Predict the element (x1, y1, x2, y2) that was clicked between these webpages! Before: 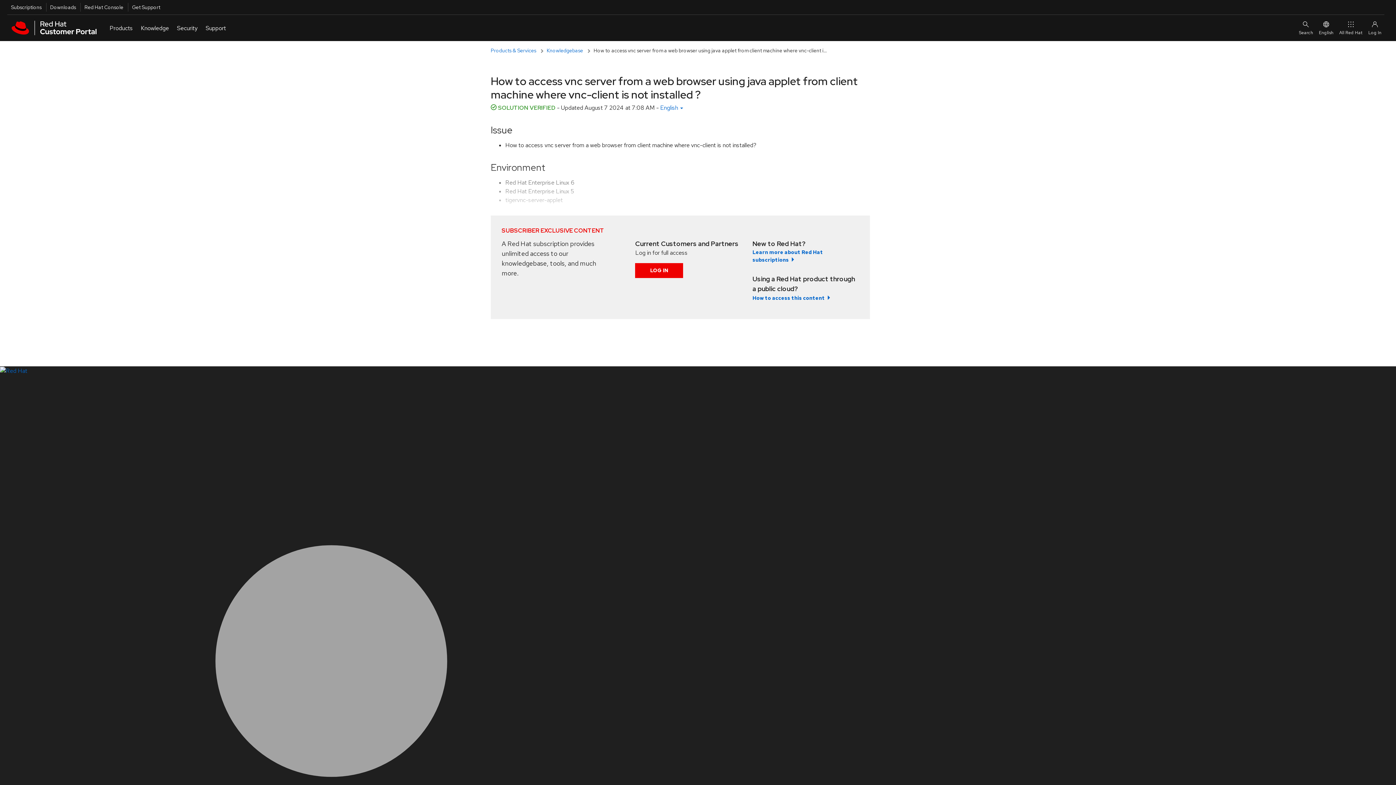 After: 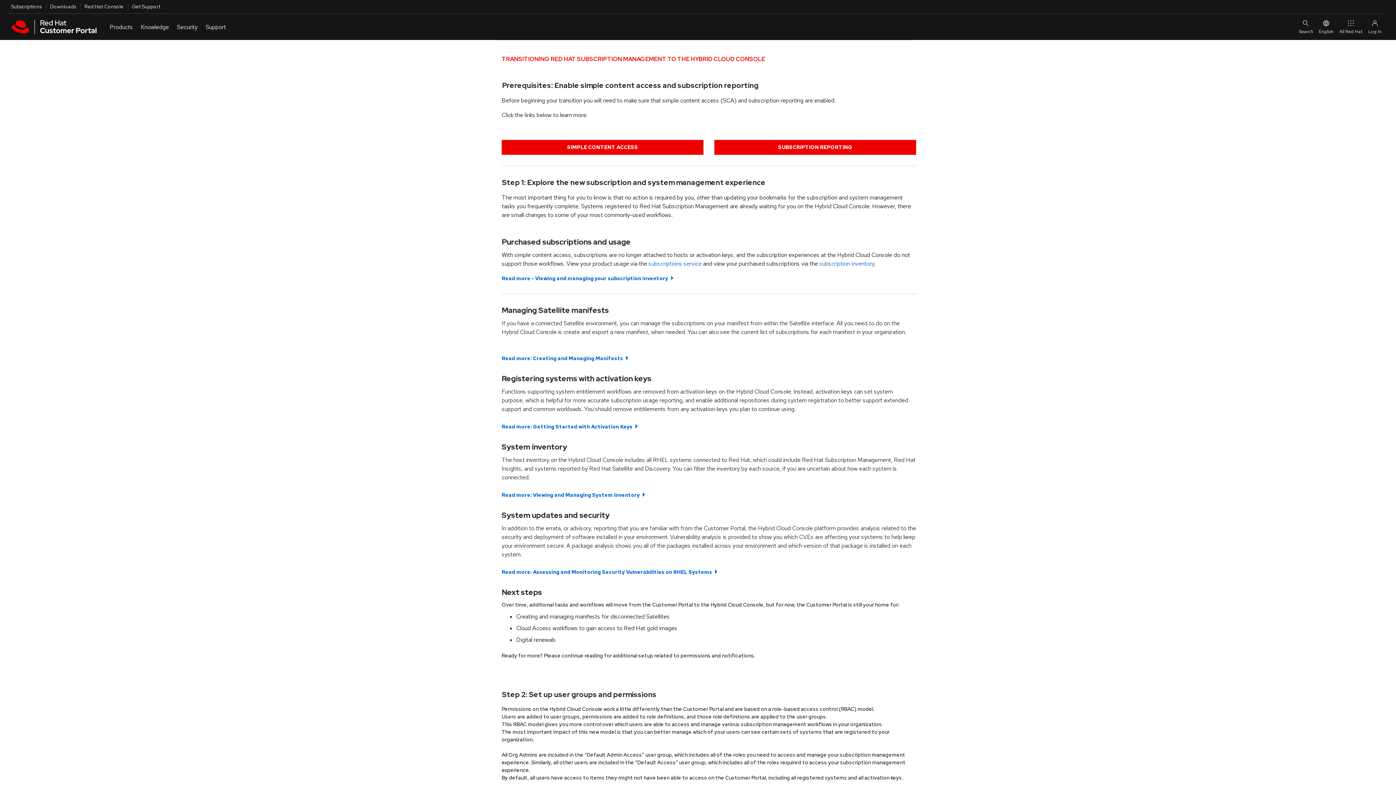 Action: label: Learn more about Red Hat subscriptions bbox: (752, 248, 859, 264)